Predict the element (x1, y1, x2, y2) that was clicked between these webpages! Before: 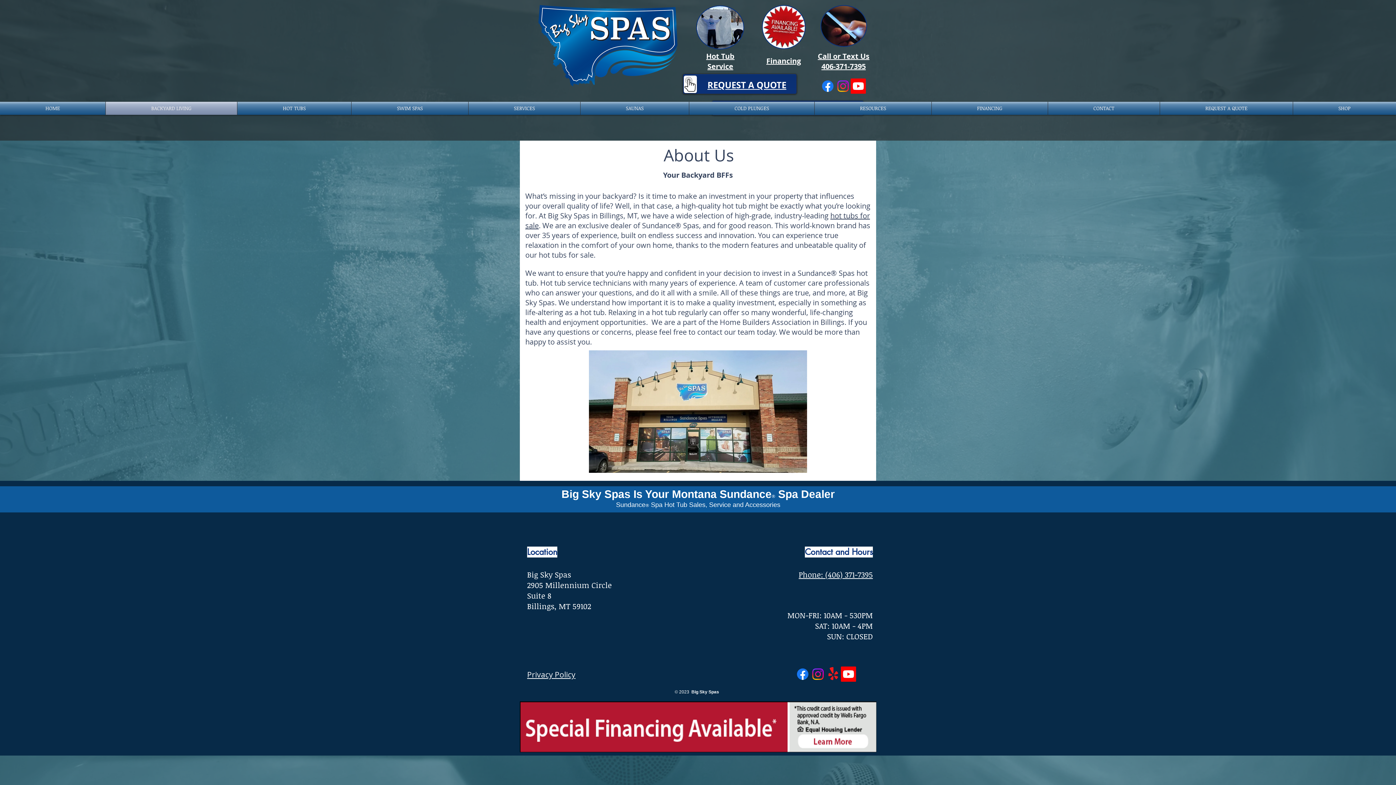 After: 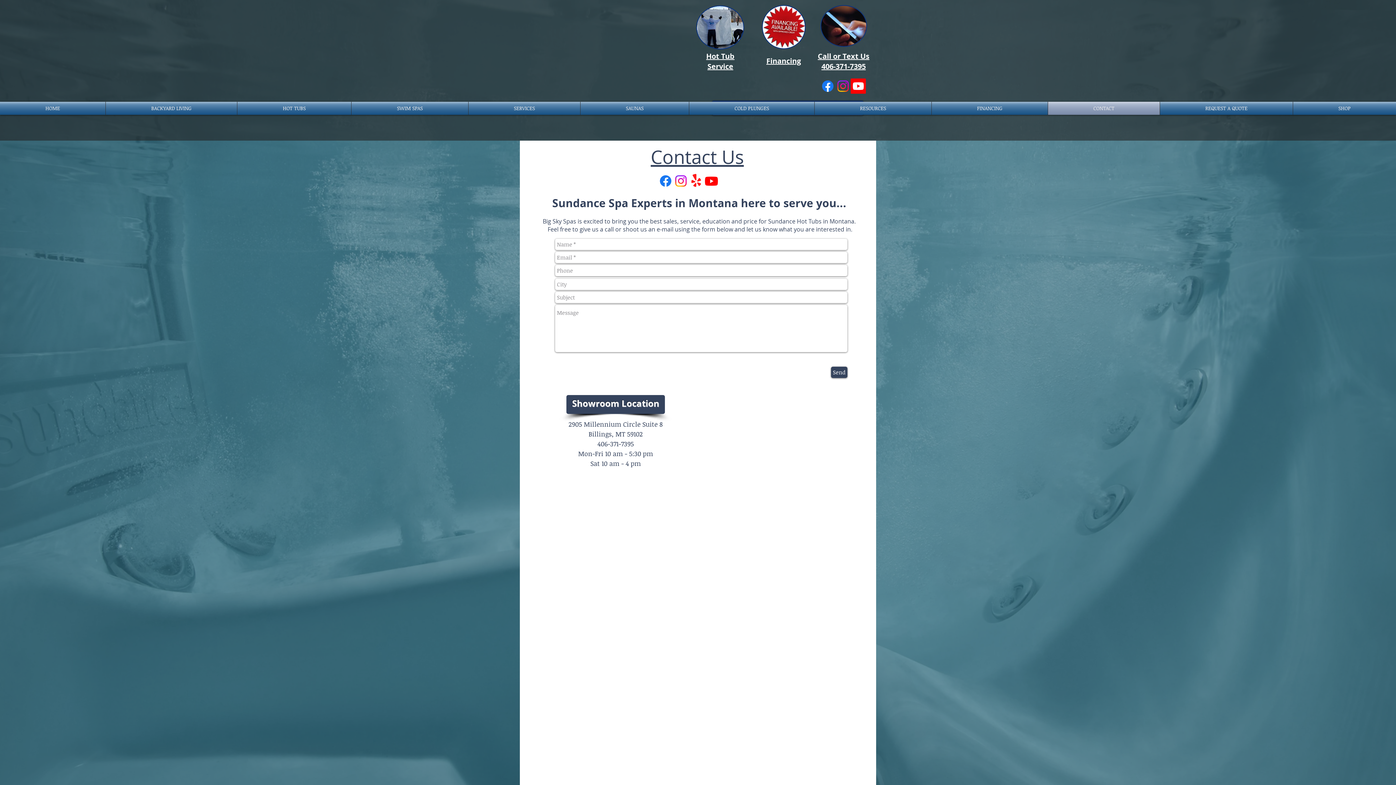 Action: label:  Spa Dealer bbox: (775, 488, 835, 500)